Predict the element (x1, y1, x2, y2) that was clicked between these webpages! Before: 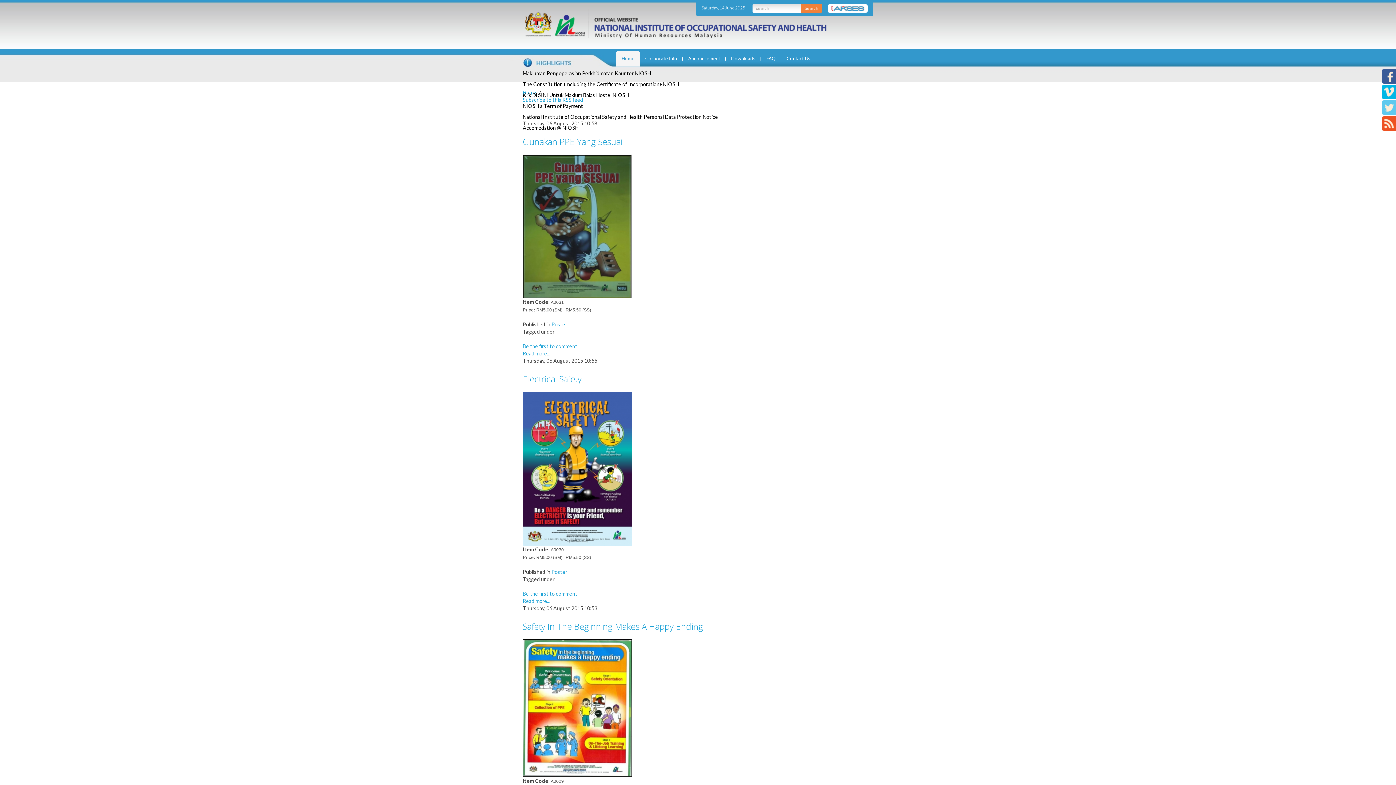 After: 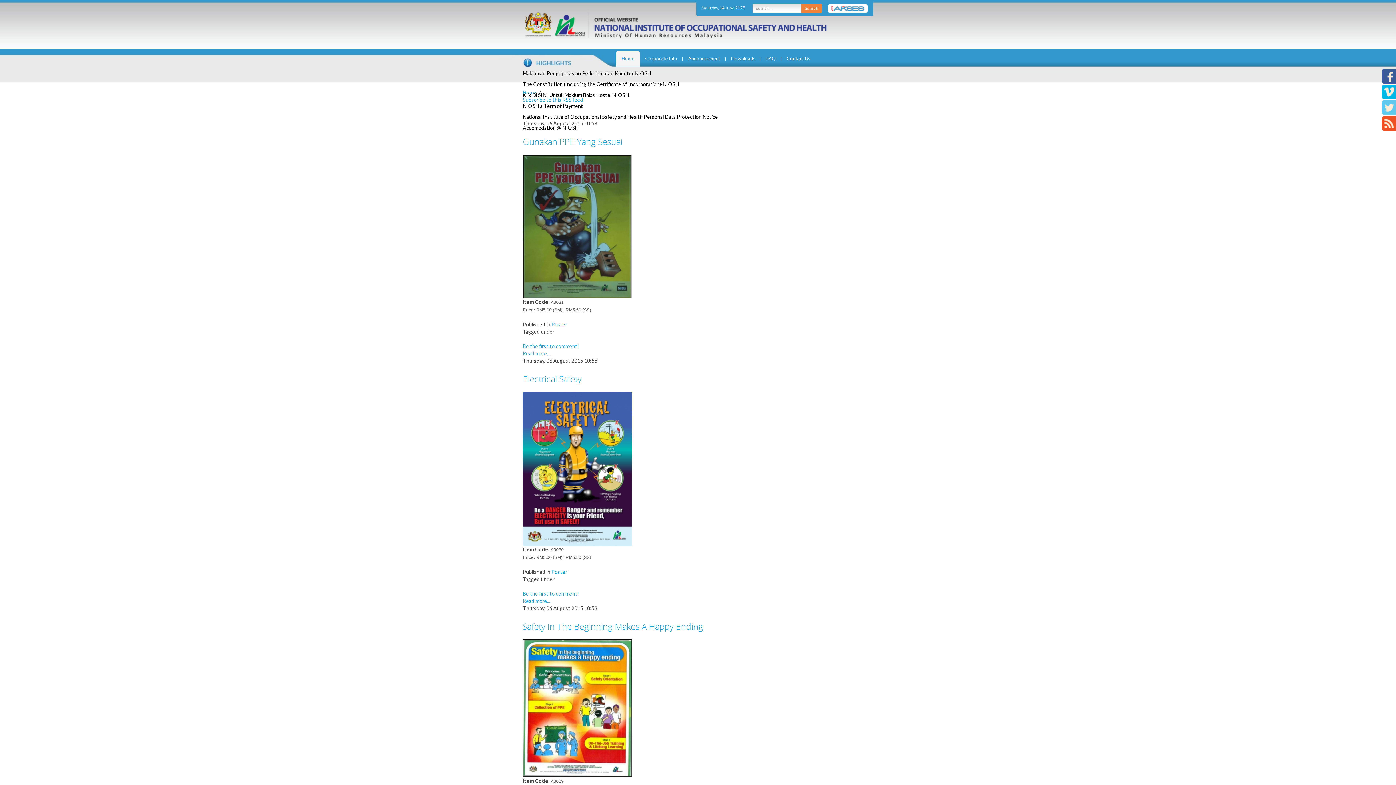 Action: bbox: (1382, 119, 1396, 126)